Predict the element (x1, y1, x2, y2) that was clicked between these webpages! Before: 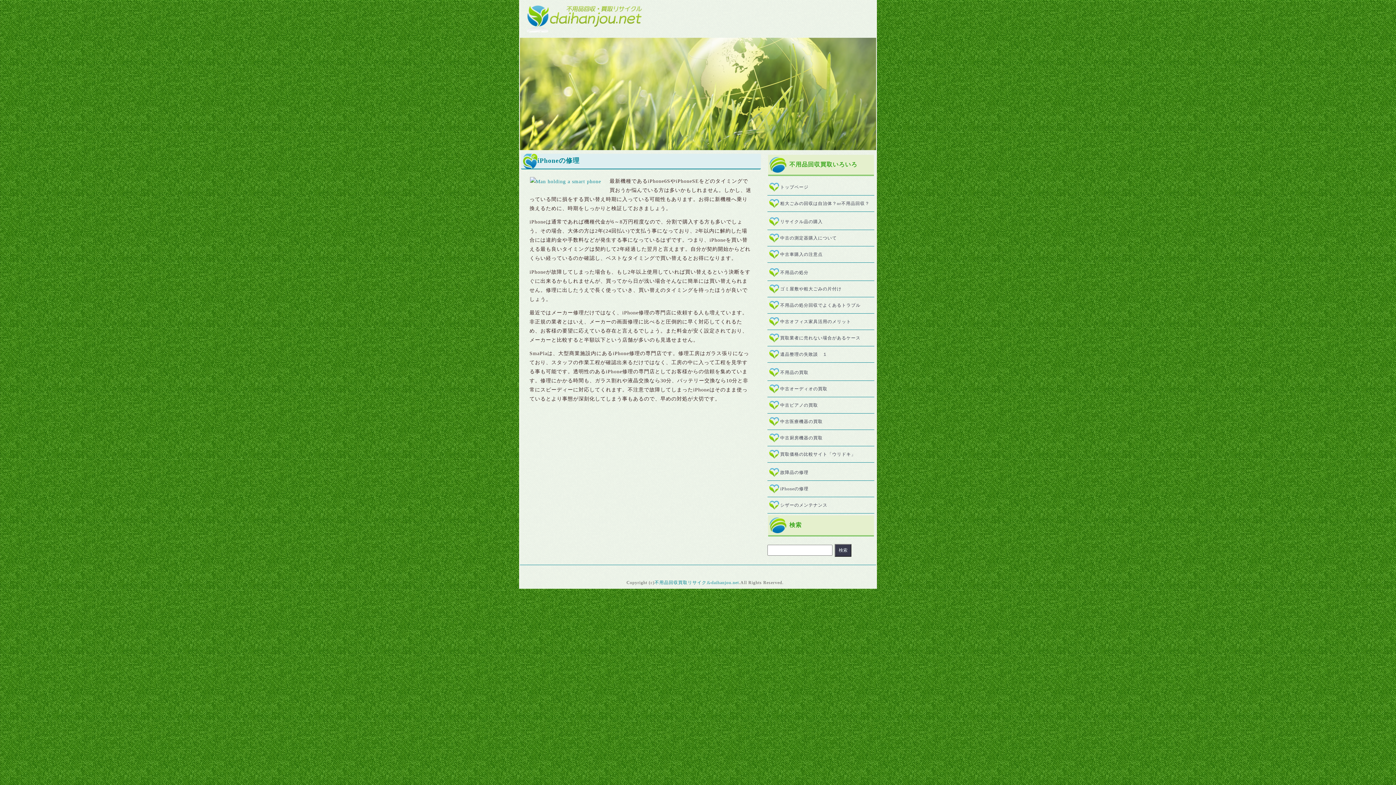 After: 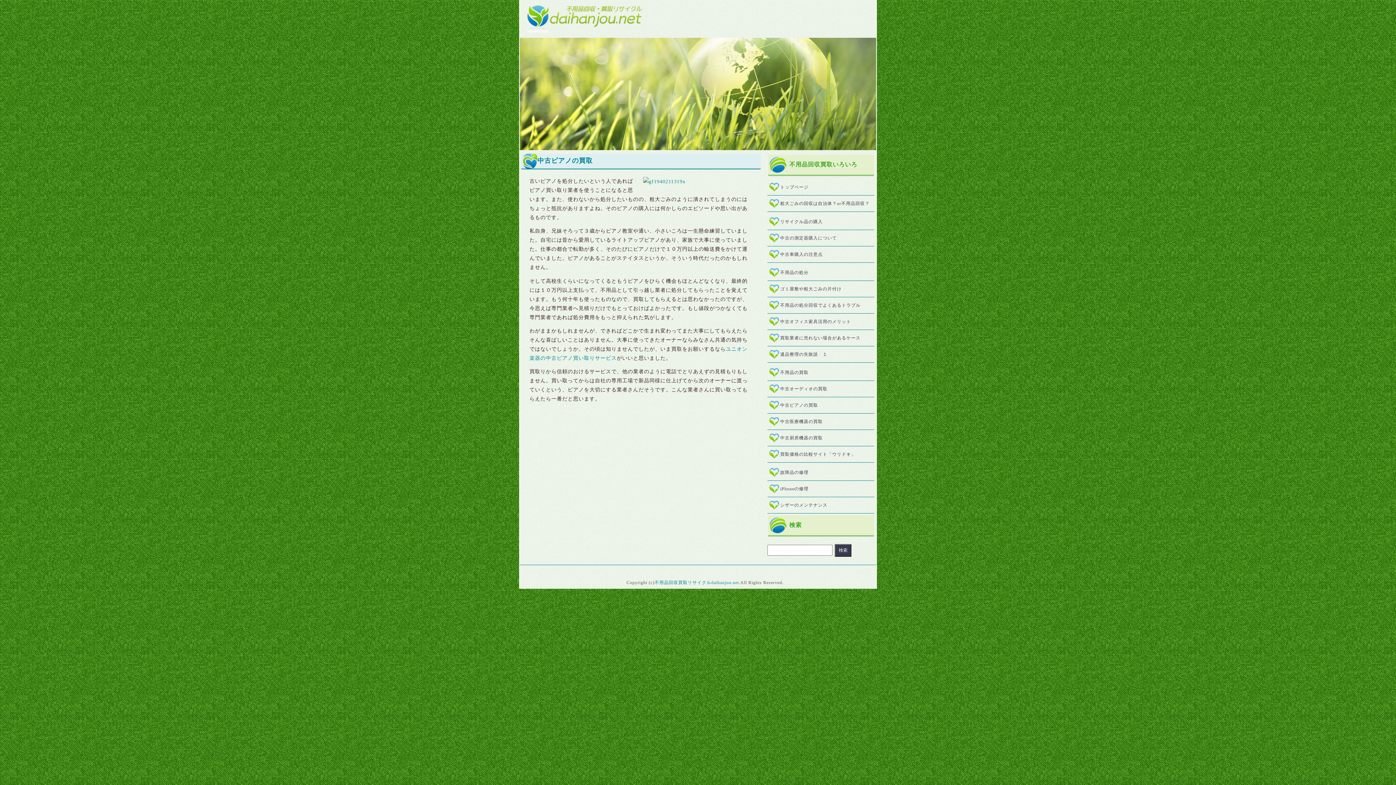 Action: bbox: (767, 397, 874, 413) label: 中古ピアノの買取